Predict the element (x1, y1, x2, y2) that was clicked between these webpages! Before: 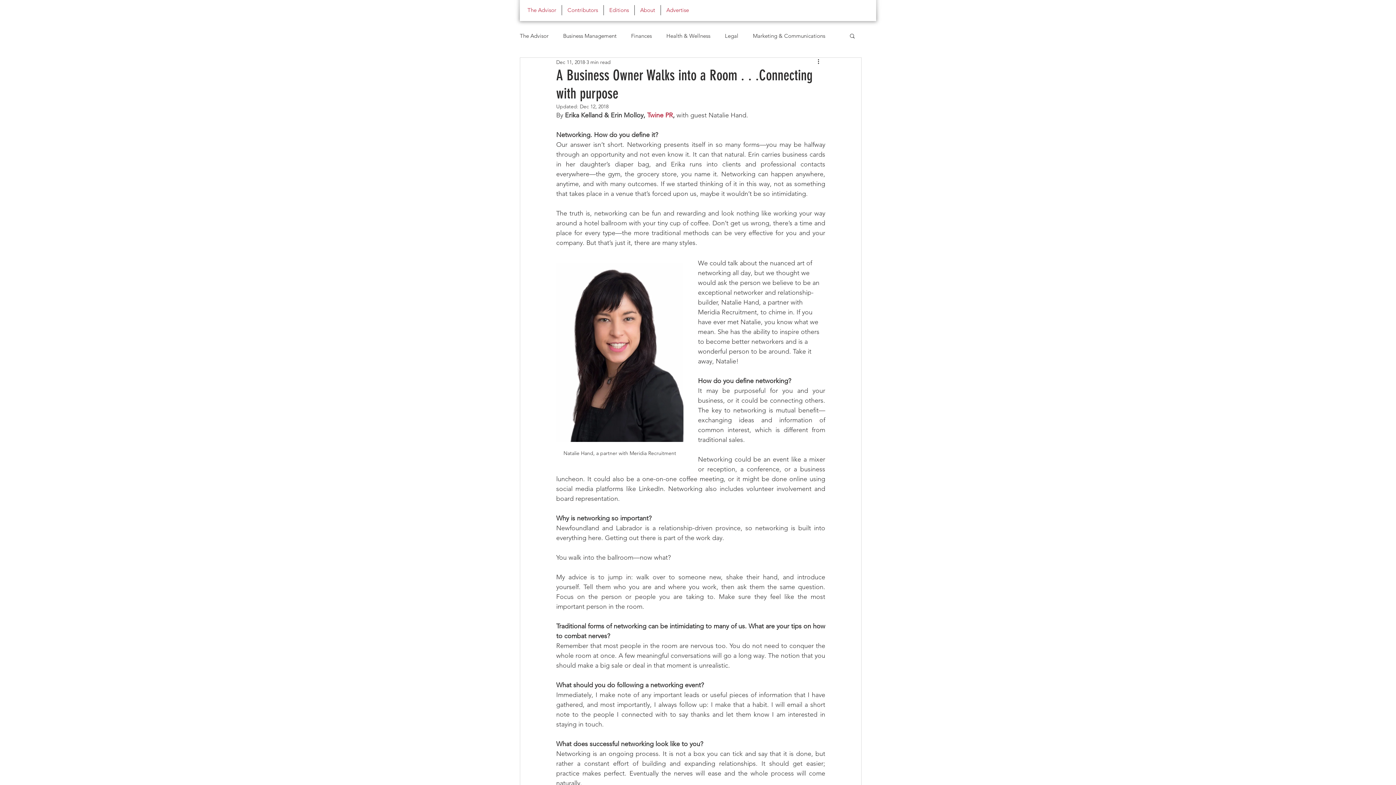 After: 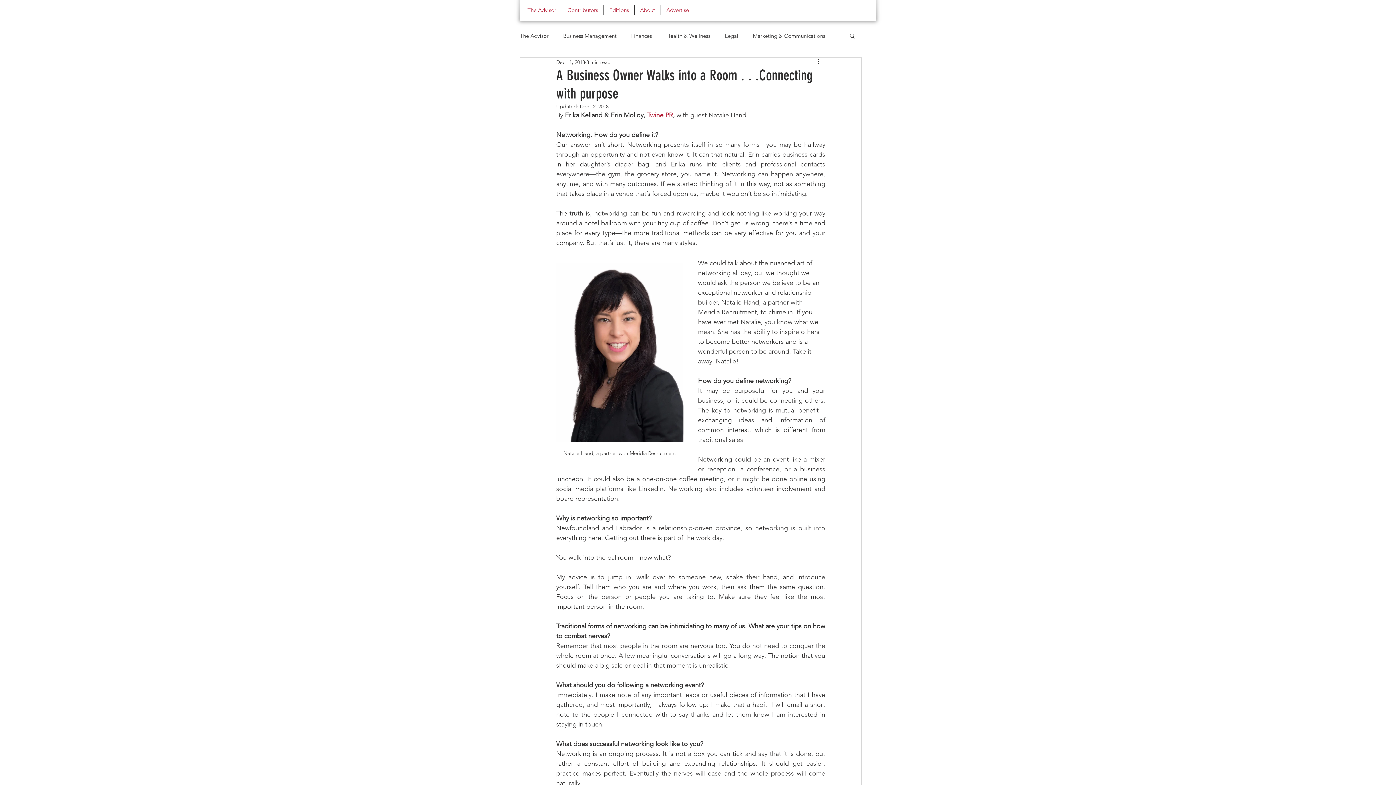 Action: bbox: (647, 111, 673, 119) label: Twine PR